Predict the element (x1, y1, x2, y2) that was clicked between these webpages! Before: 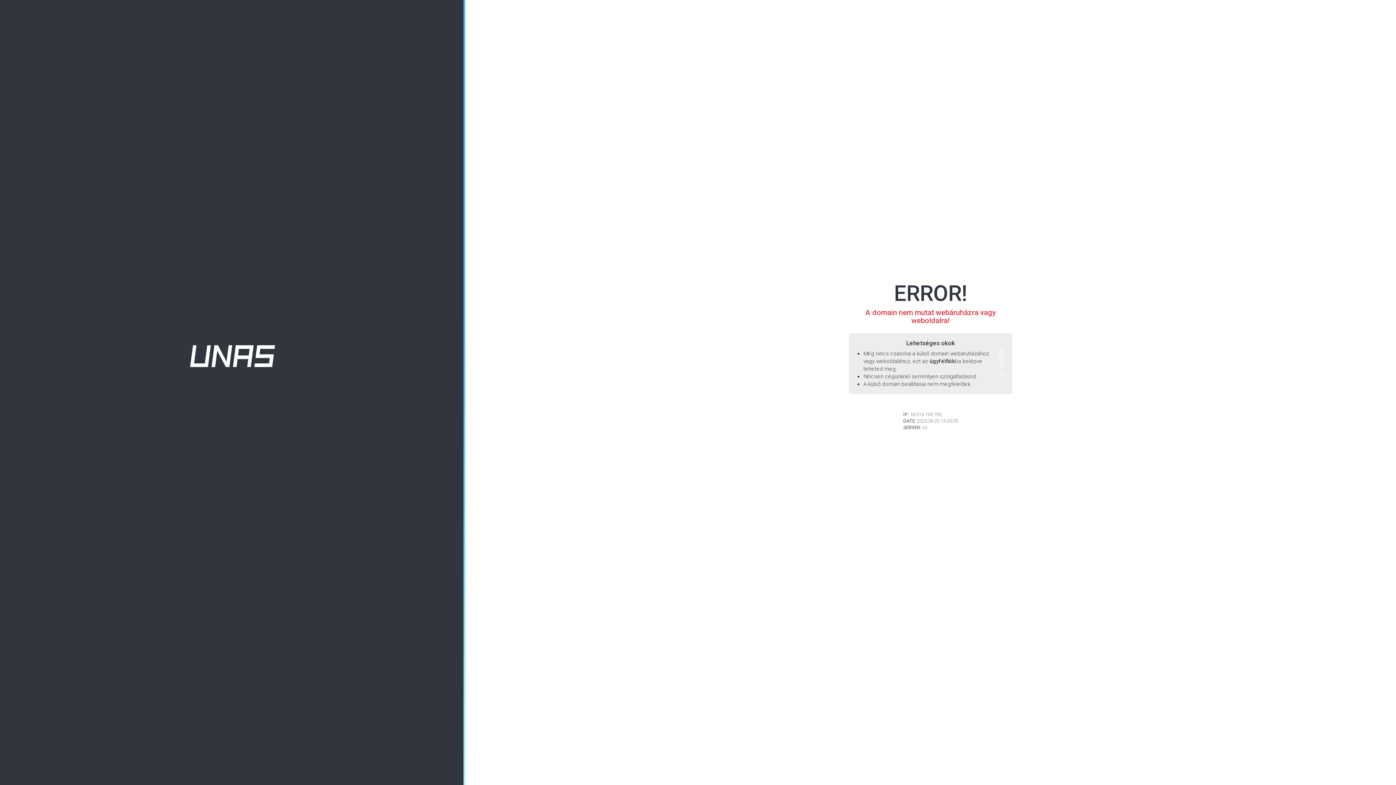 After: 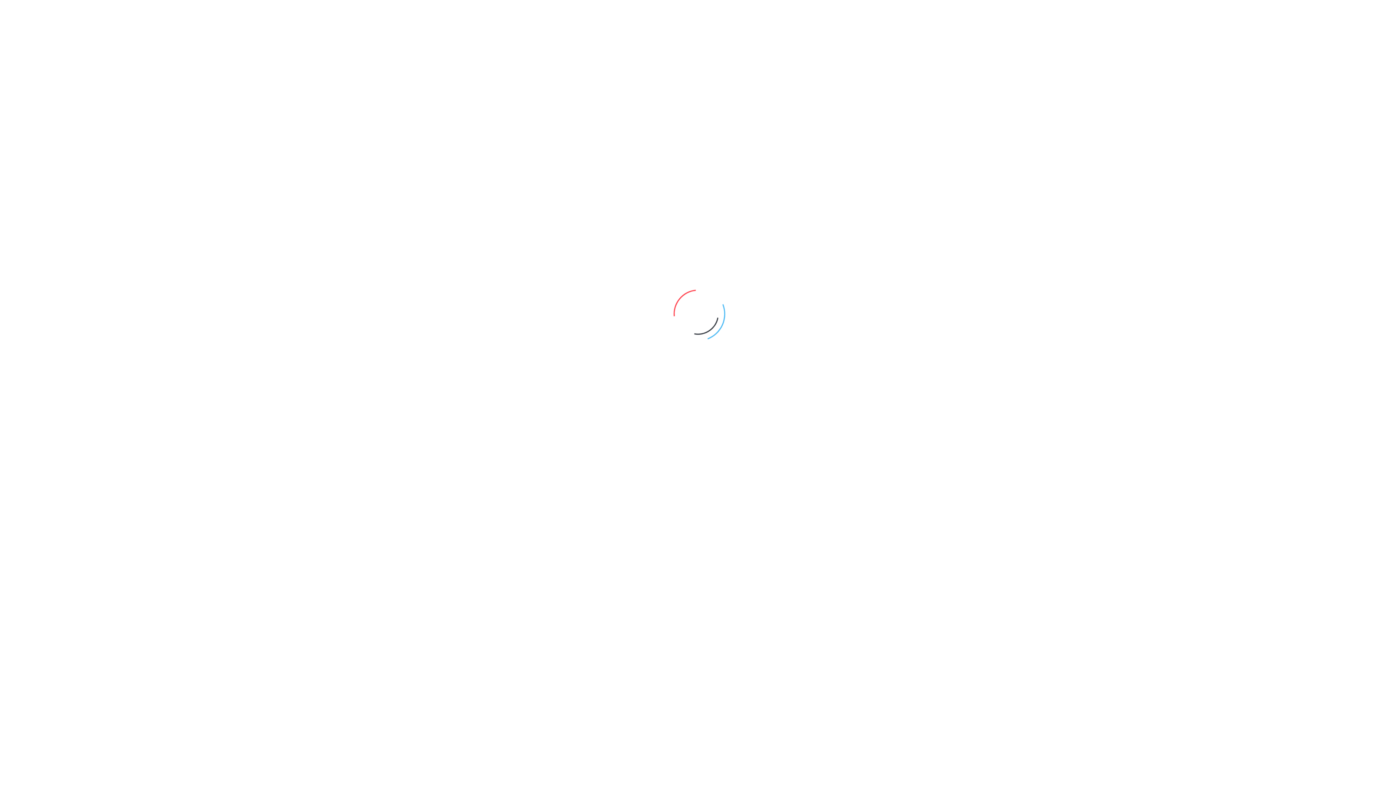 Action: bbox: (929, 358, 955, 364) label: ügyfélfiók